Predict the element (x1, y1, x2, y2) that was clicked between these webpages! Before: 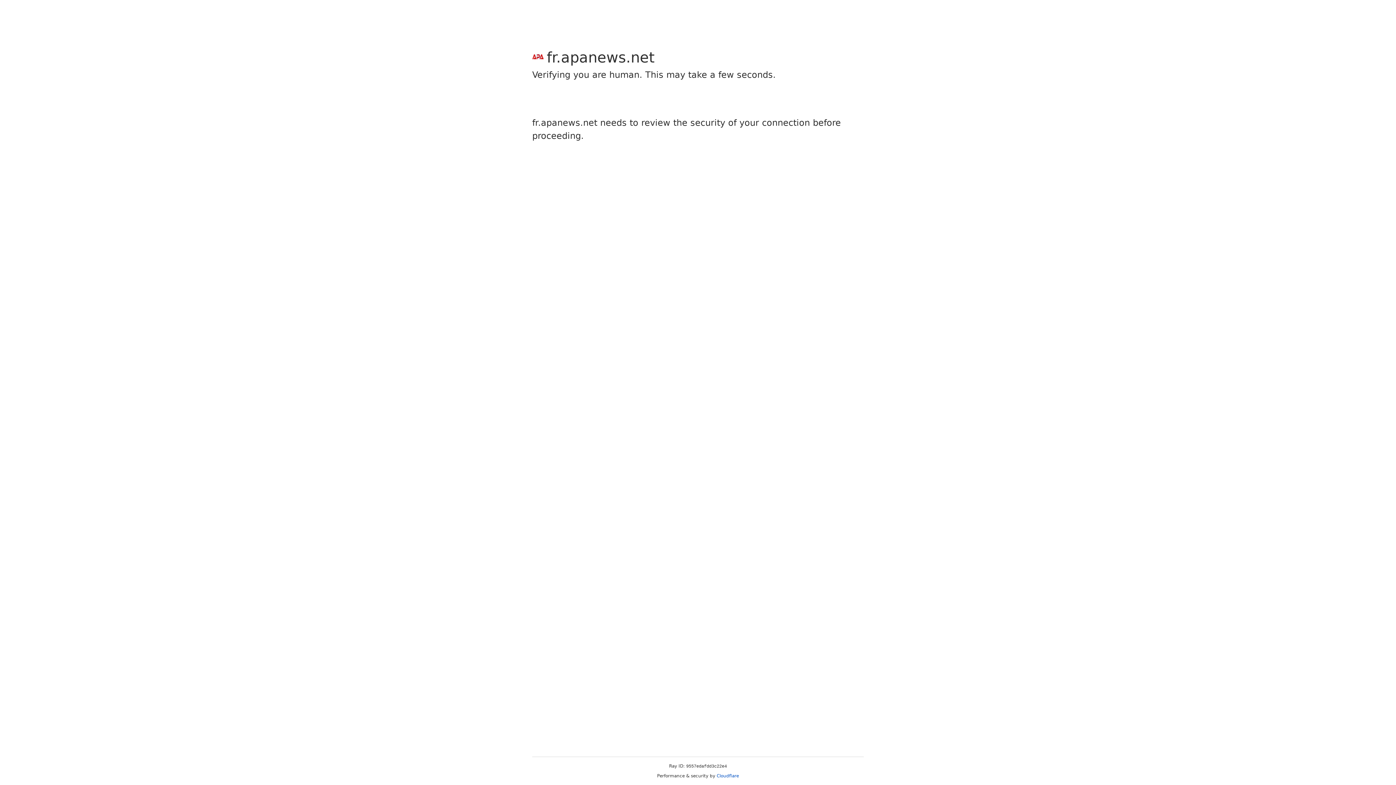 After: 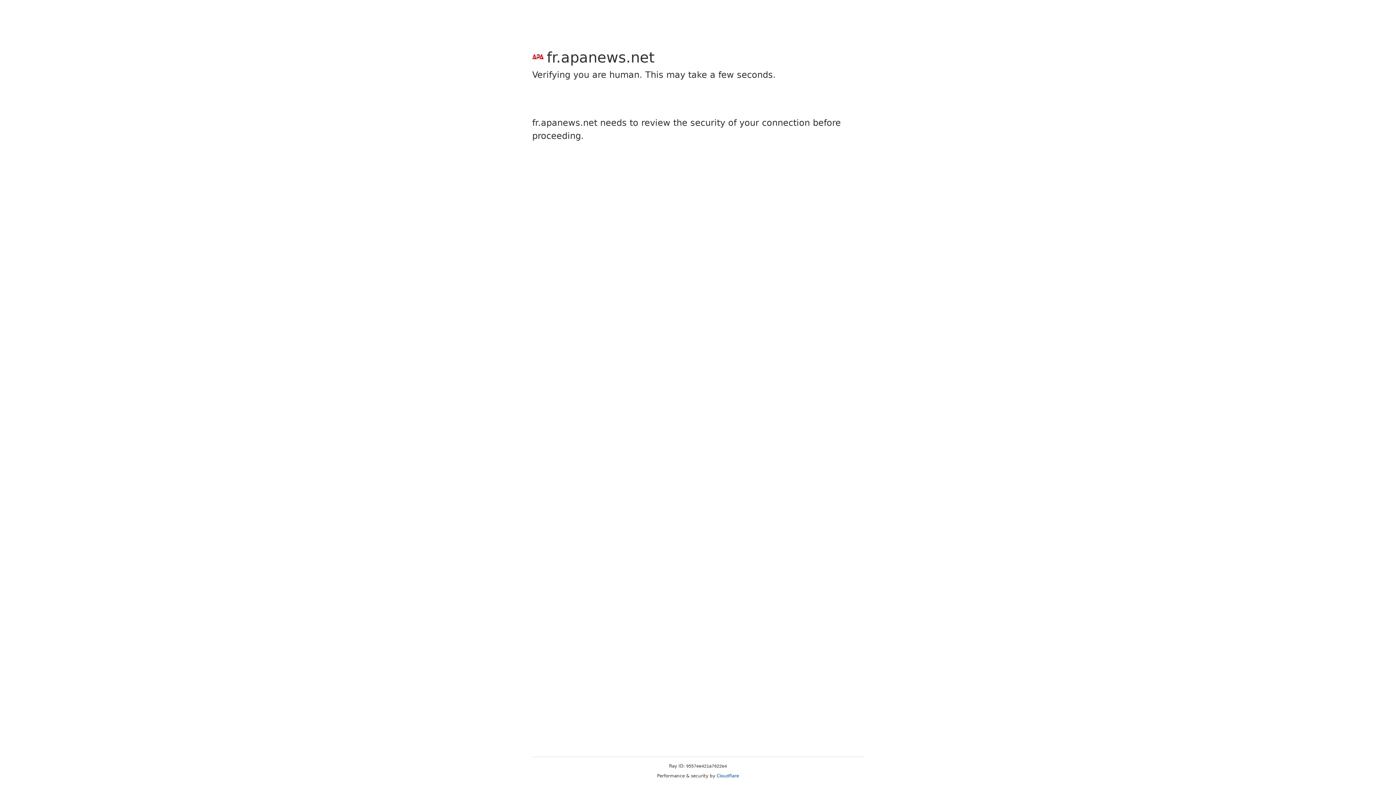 Action: label: Cloudflare bbox: (716, 773, 739, 778)